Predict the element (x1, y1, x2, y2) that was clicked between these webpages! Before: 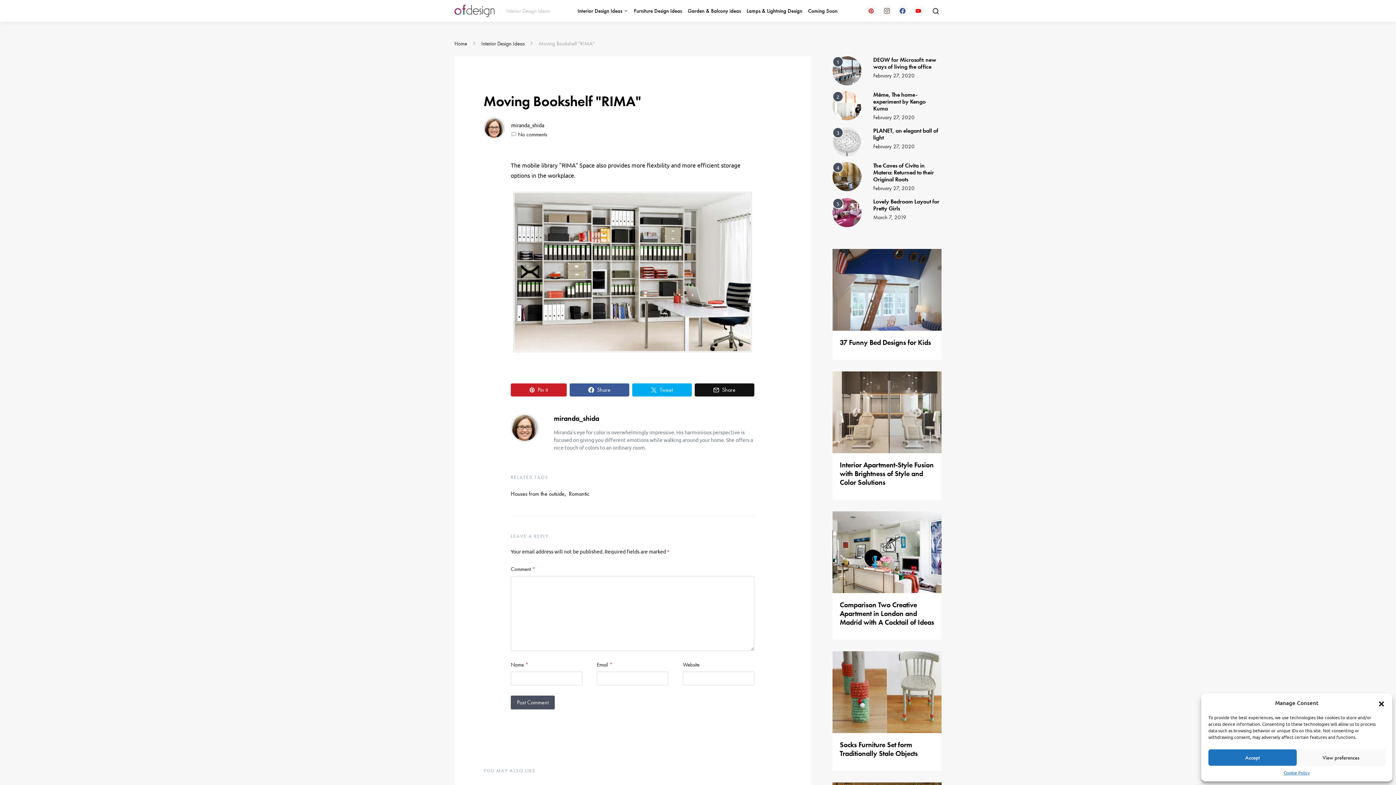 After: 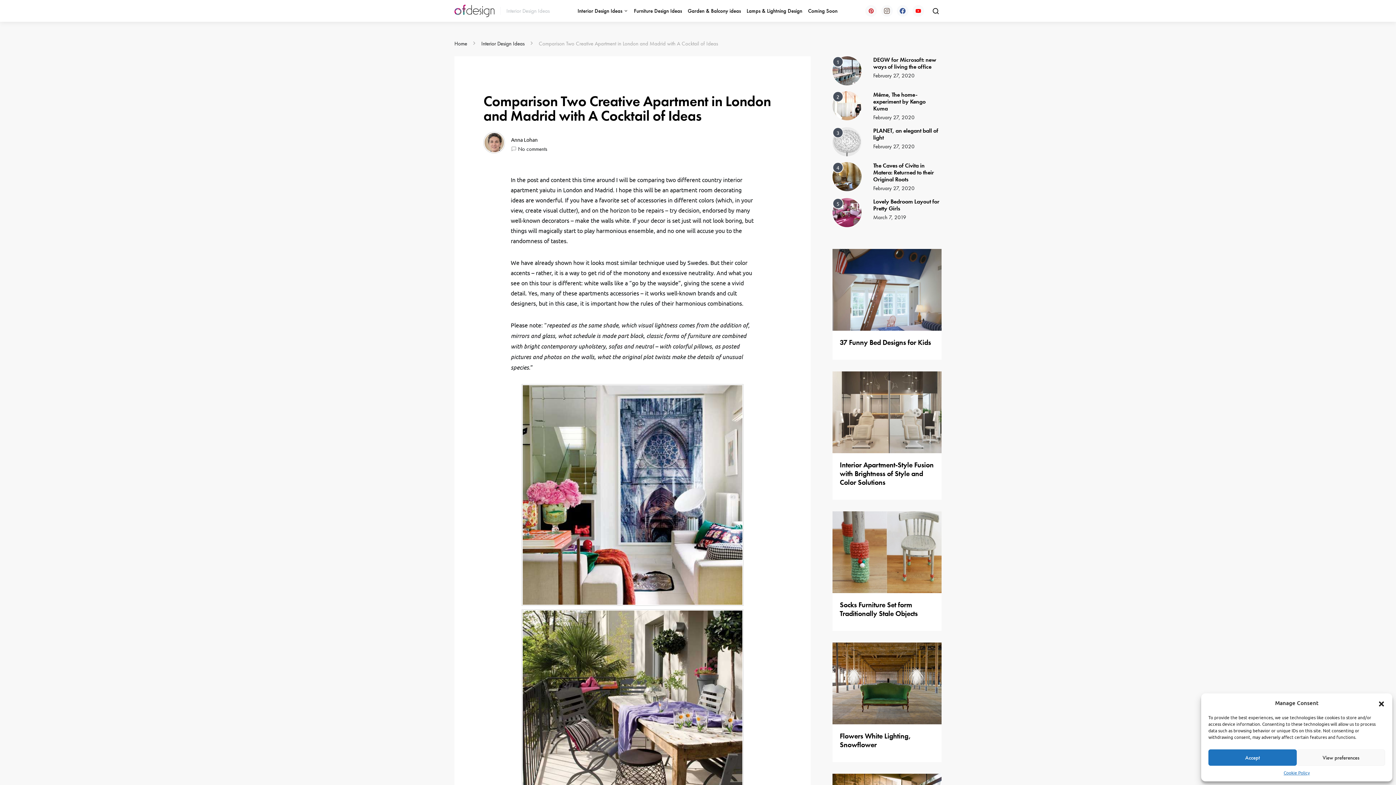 Action: bbox: (840, 600, 934, 627) label: Comparison Two Creative Apartment in London and Madrid with A Cocktail of Ideas